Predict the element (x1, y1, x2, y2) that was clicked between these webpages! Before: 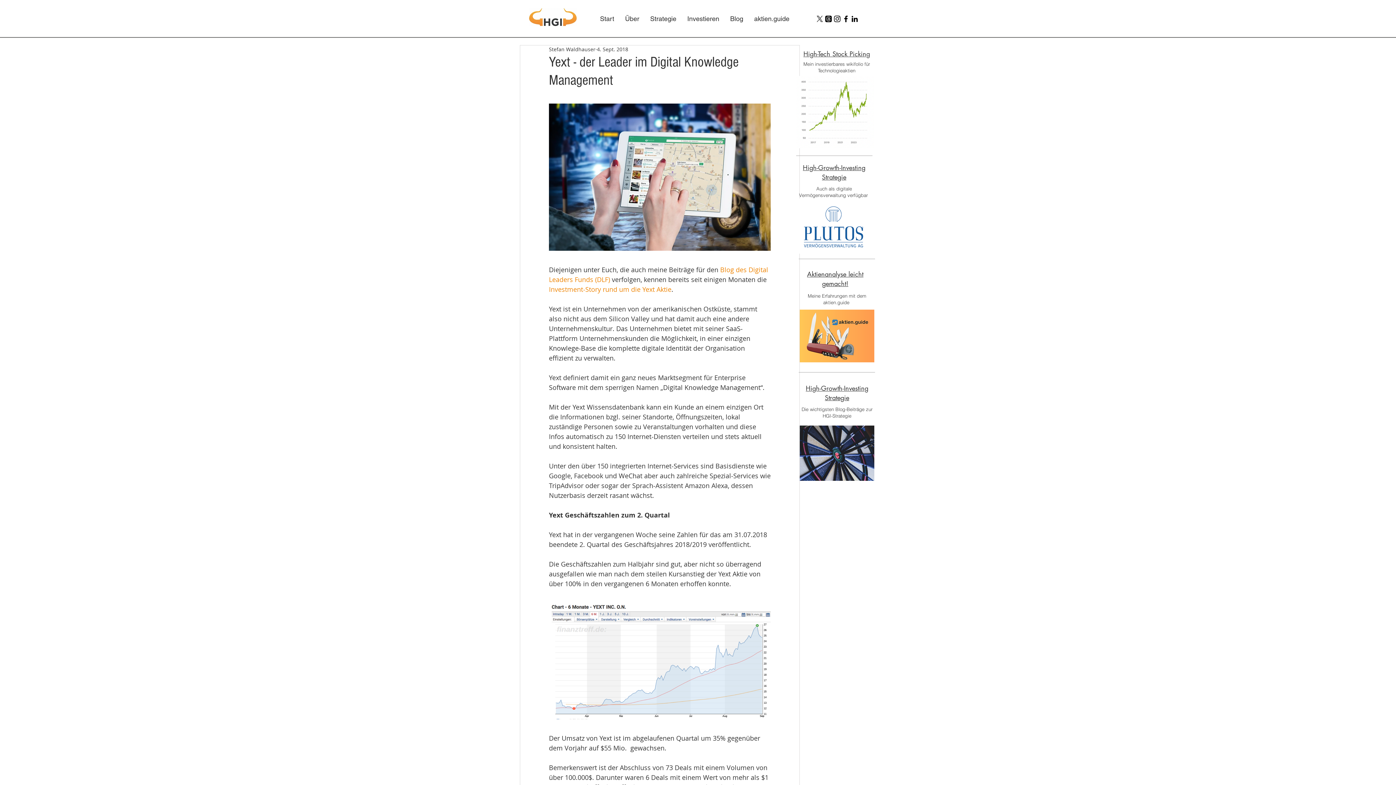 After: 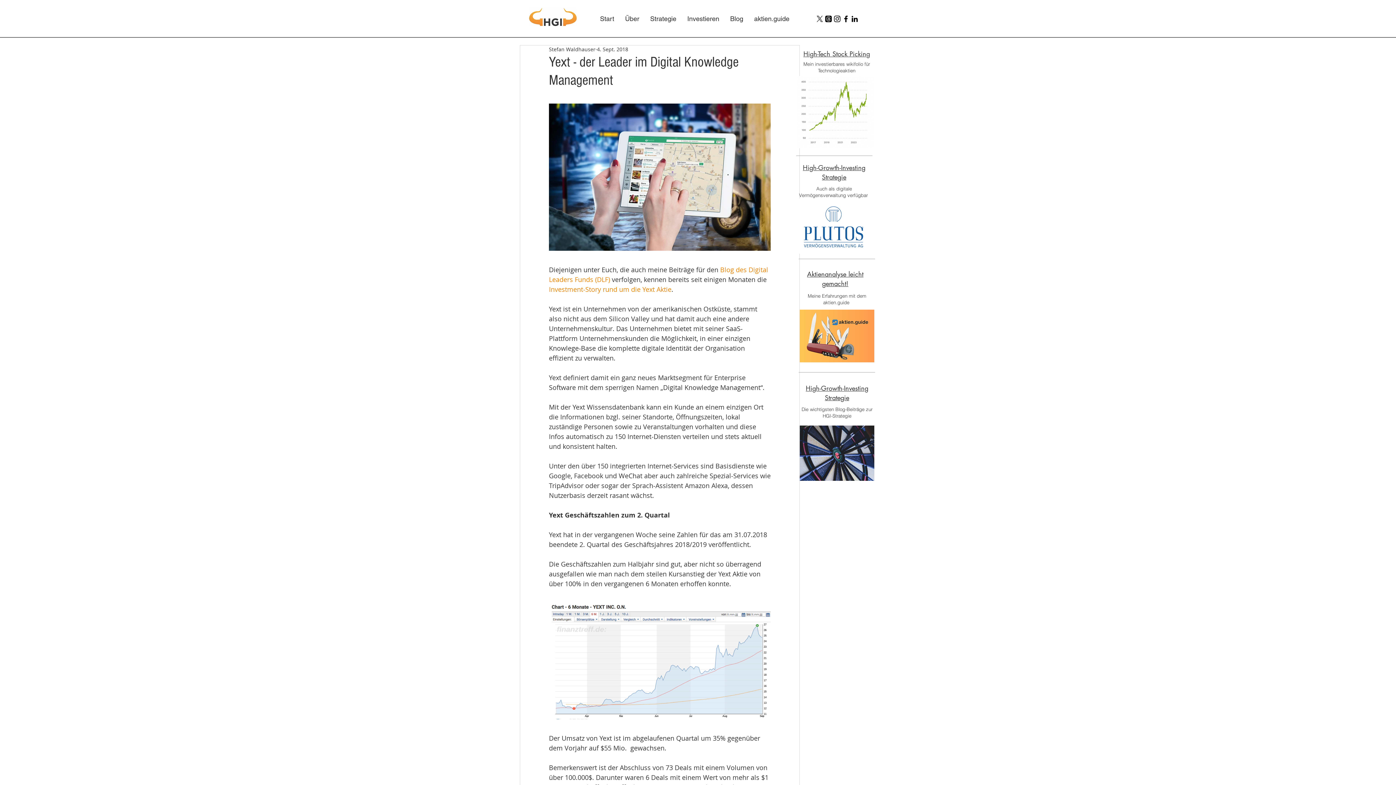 Action: bbox: (850, 14, 859, 23) label: Schwarz LinkedIn Icon